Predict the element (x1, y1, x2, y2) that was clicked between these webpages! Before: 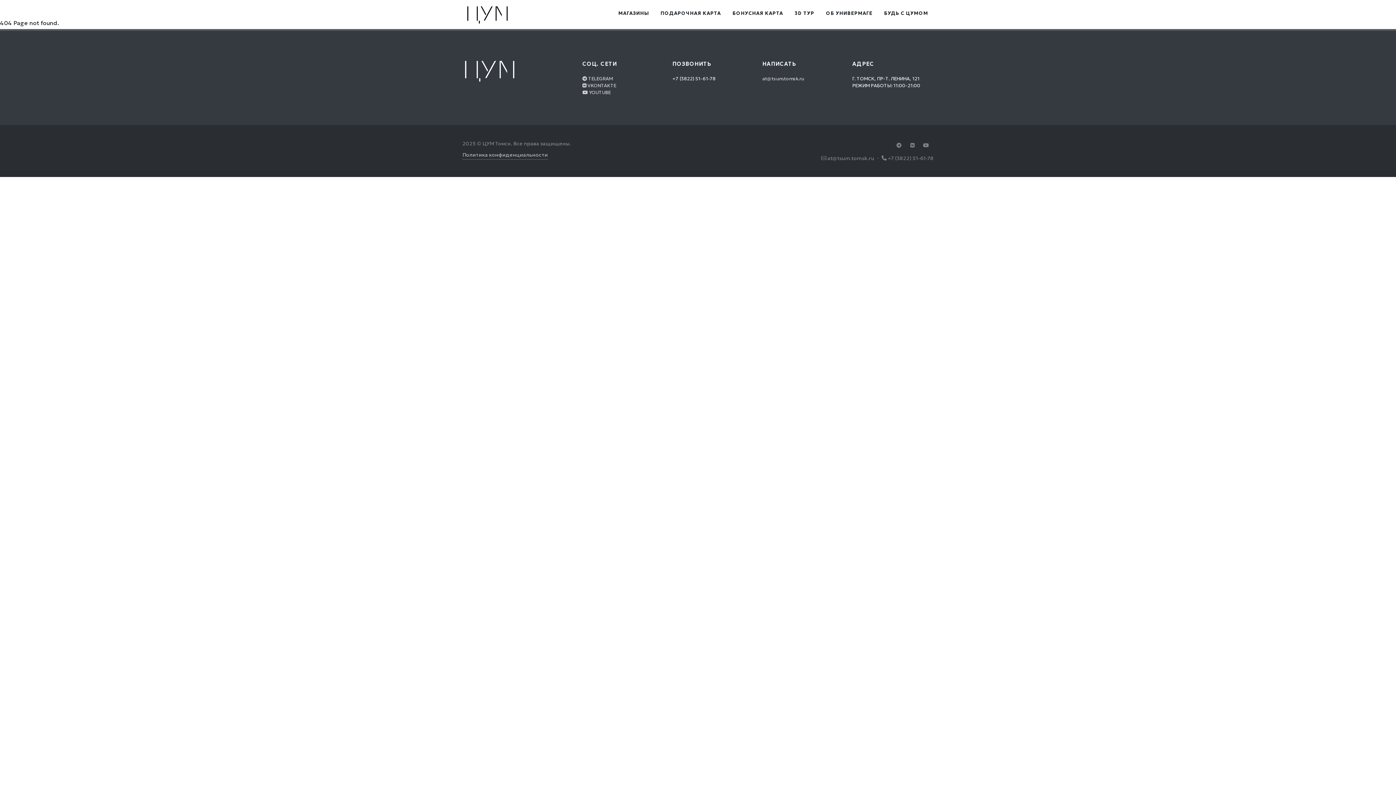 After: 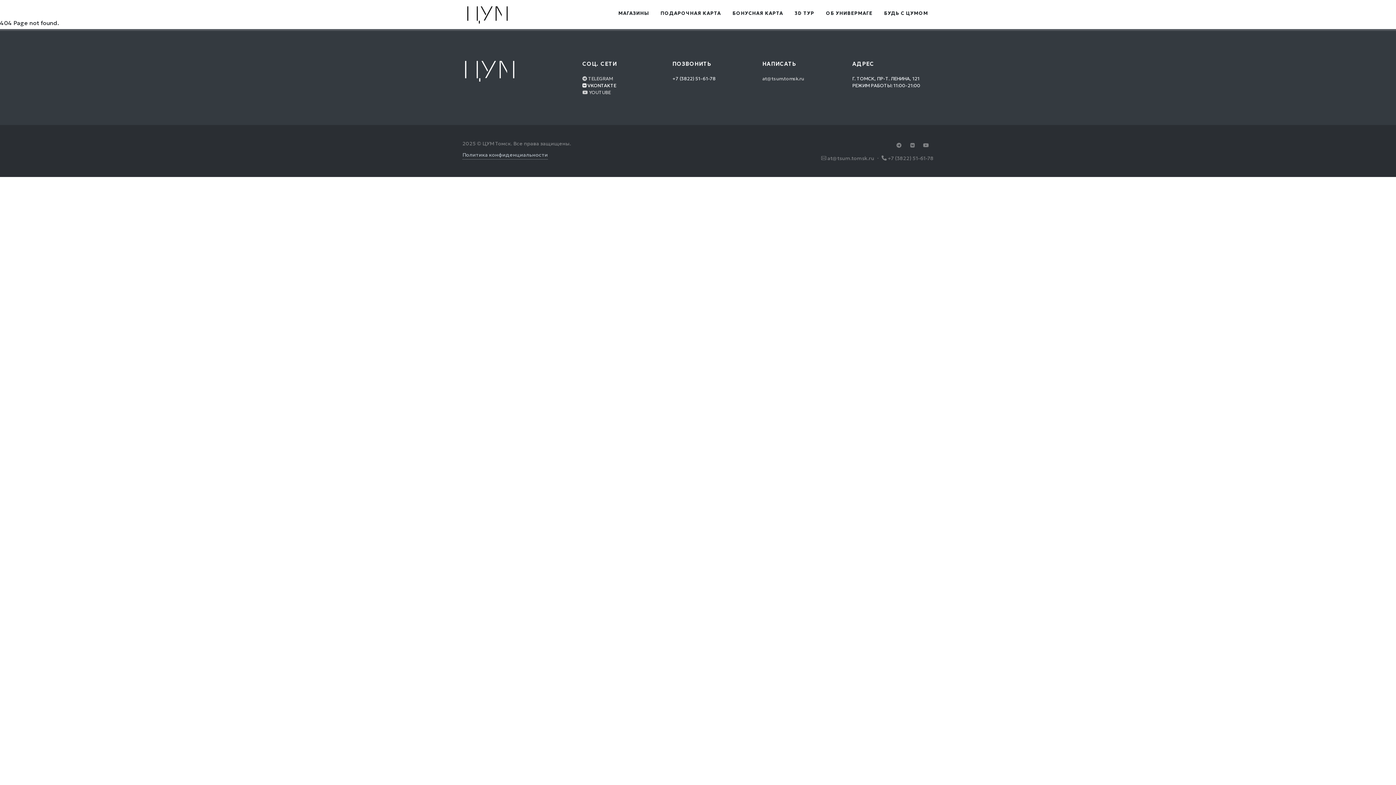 Action: bbox: (582, 82, 616, 89) label:  VKONTAKTE